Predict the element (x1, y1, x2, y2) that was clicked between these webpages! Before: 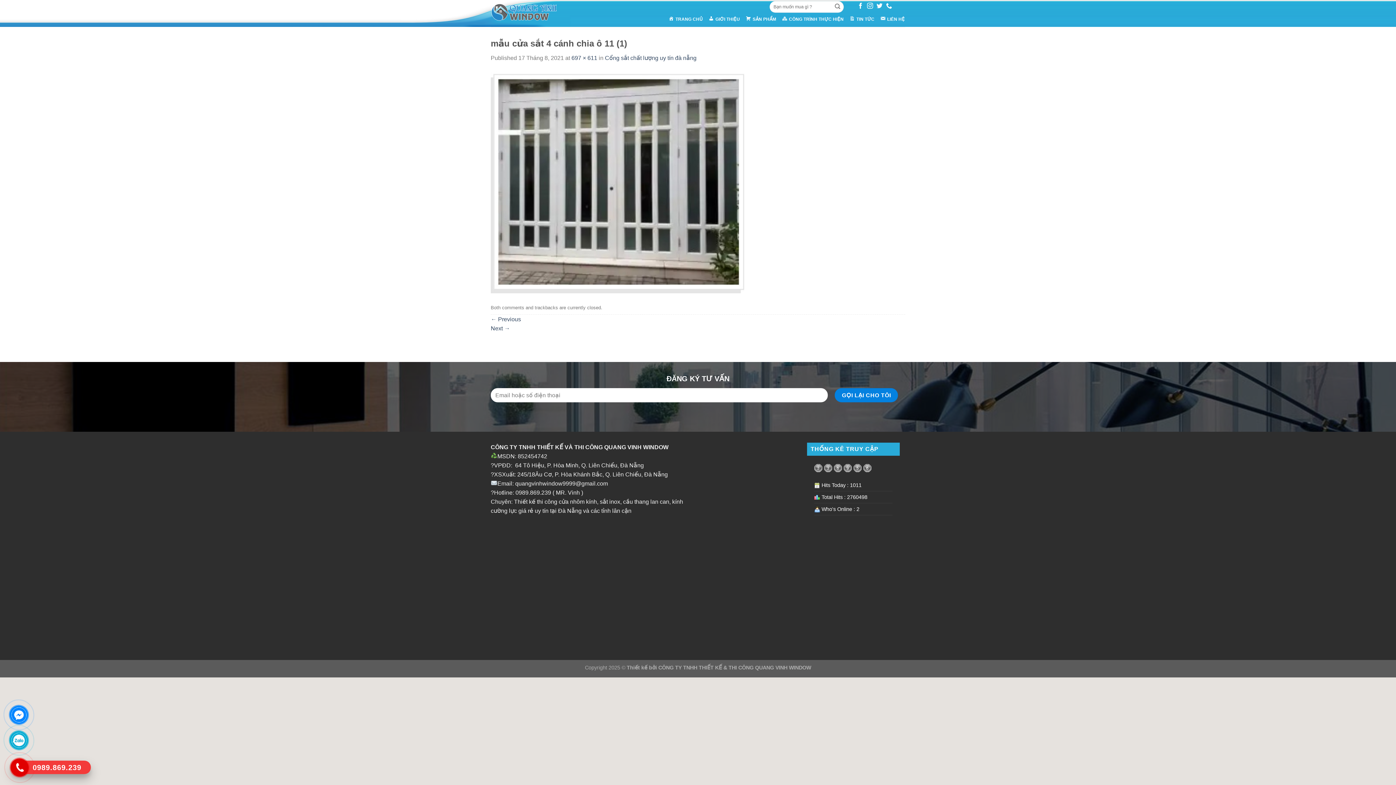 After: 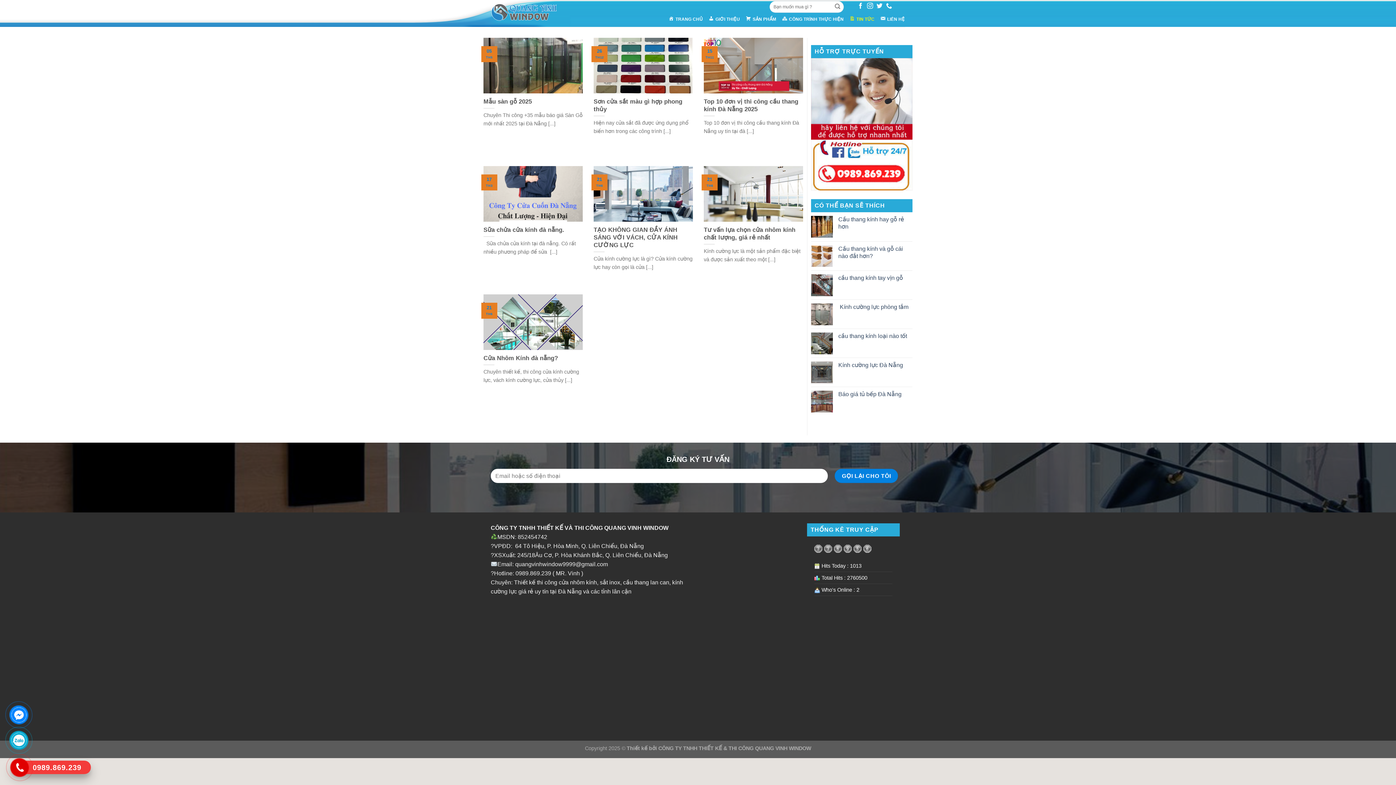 Action: bbox: (849, 12, 874, 25) label: TIN TỨC